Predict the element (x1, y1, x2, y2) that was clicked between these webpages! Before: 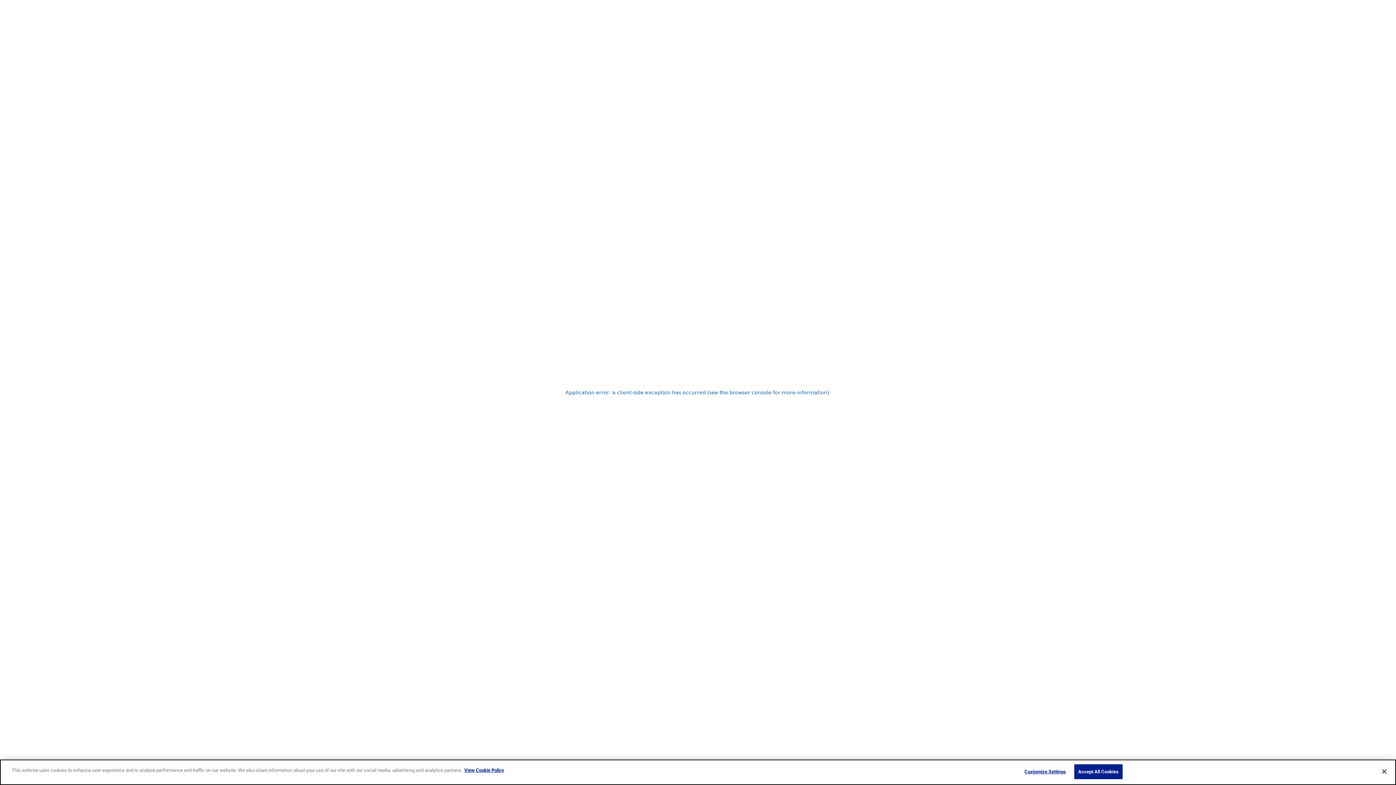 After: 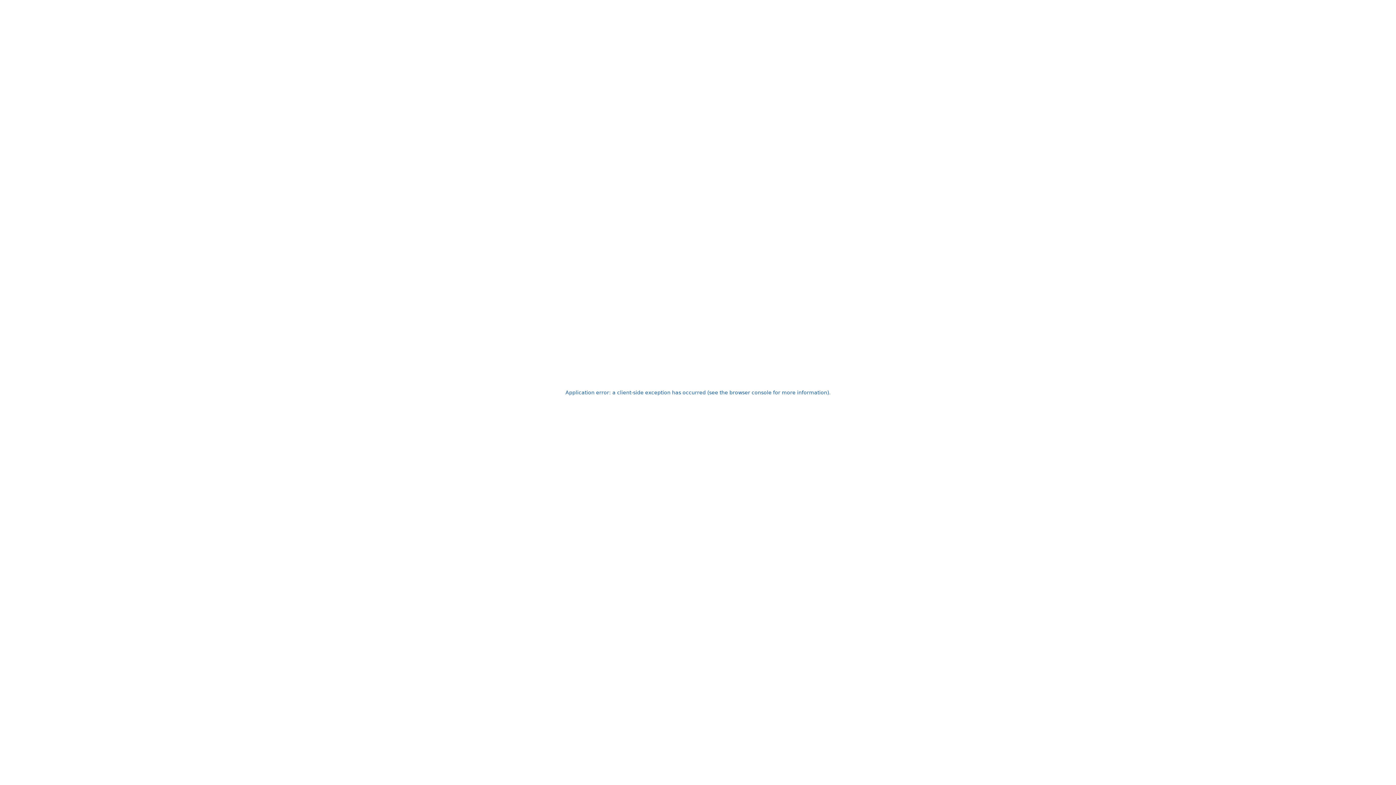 Action: bbox: (1074, 764, 1122, 779) label: Accept All Cookies